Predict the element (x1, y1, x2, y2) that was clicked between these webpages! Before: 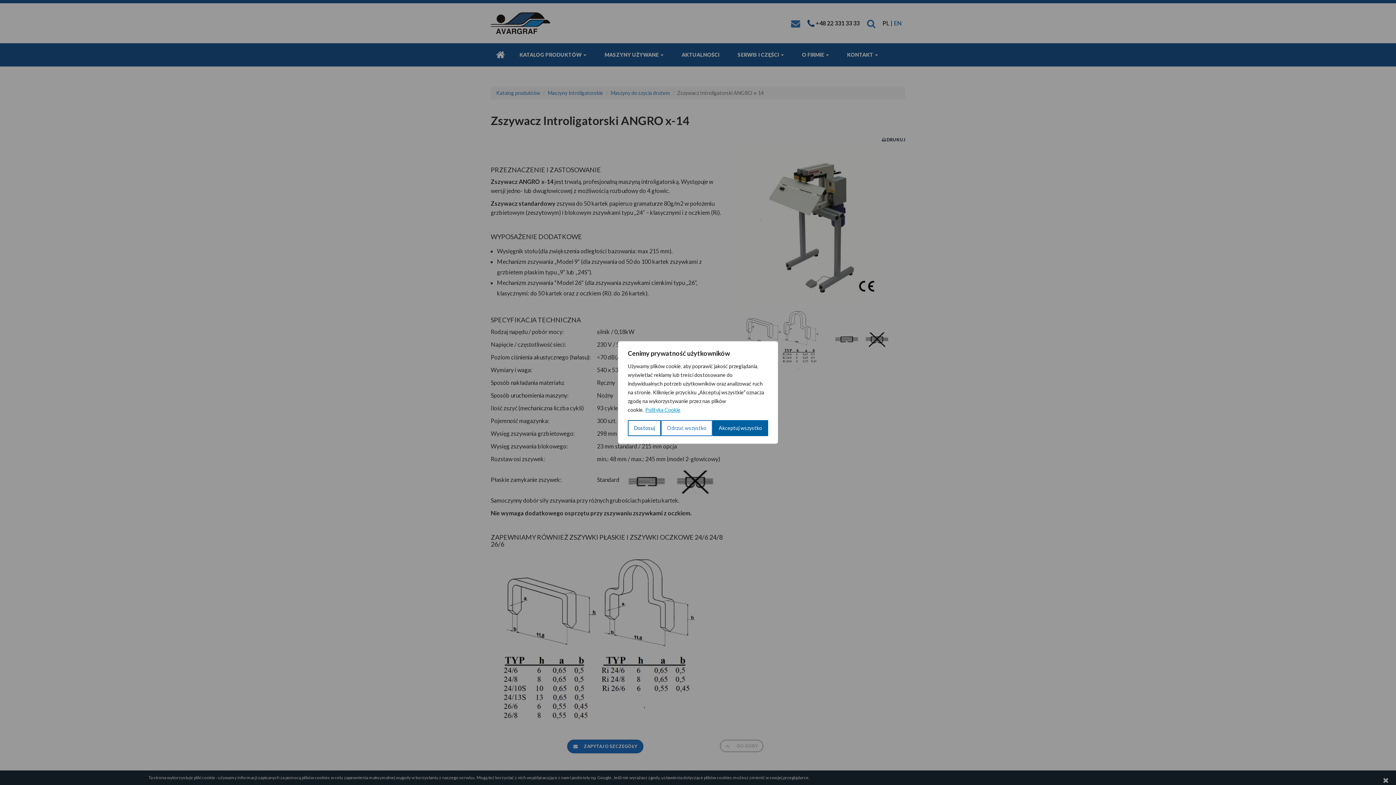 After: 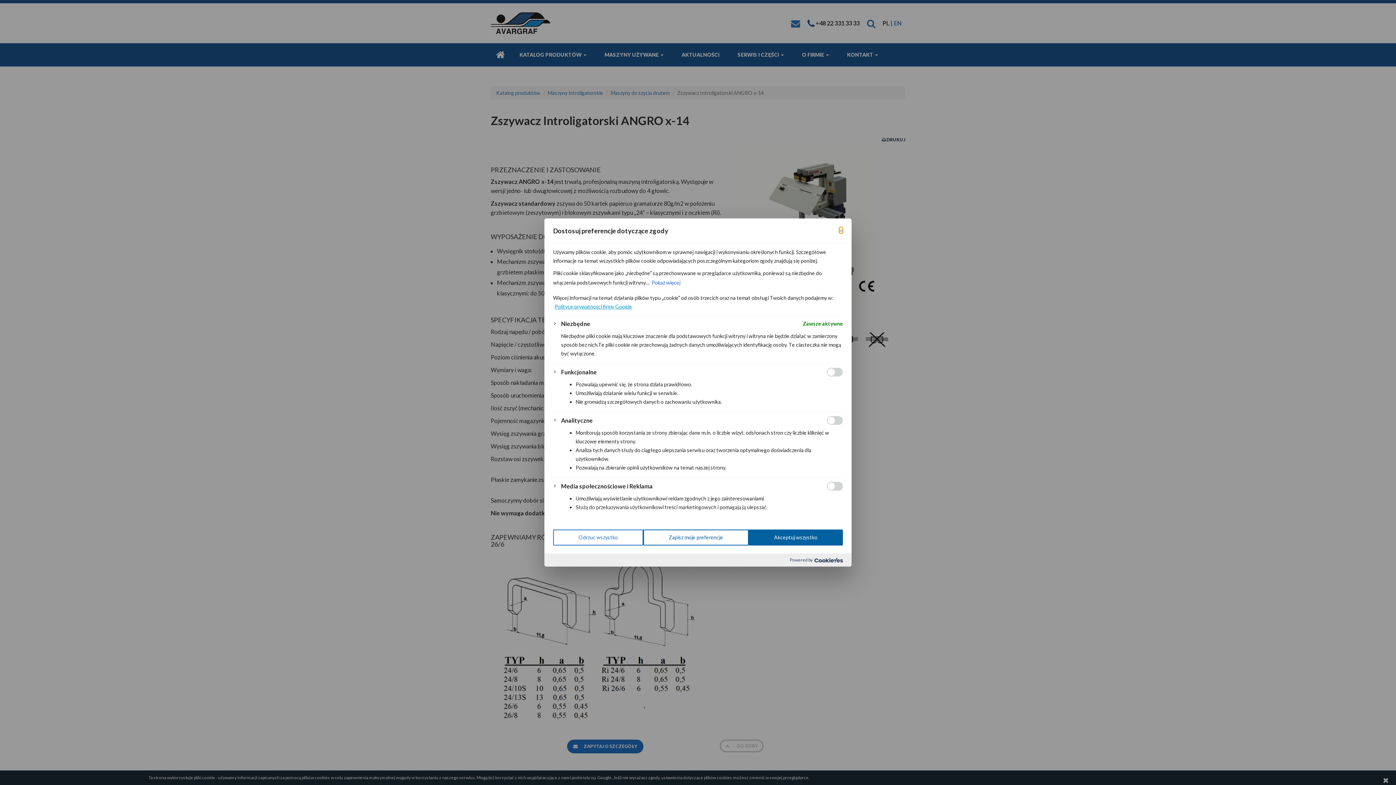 Action: bbox: (628, 420, 661, 436) label: Dostosuj